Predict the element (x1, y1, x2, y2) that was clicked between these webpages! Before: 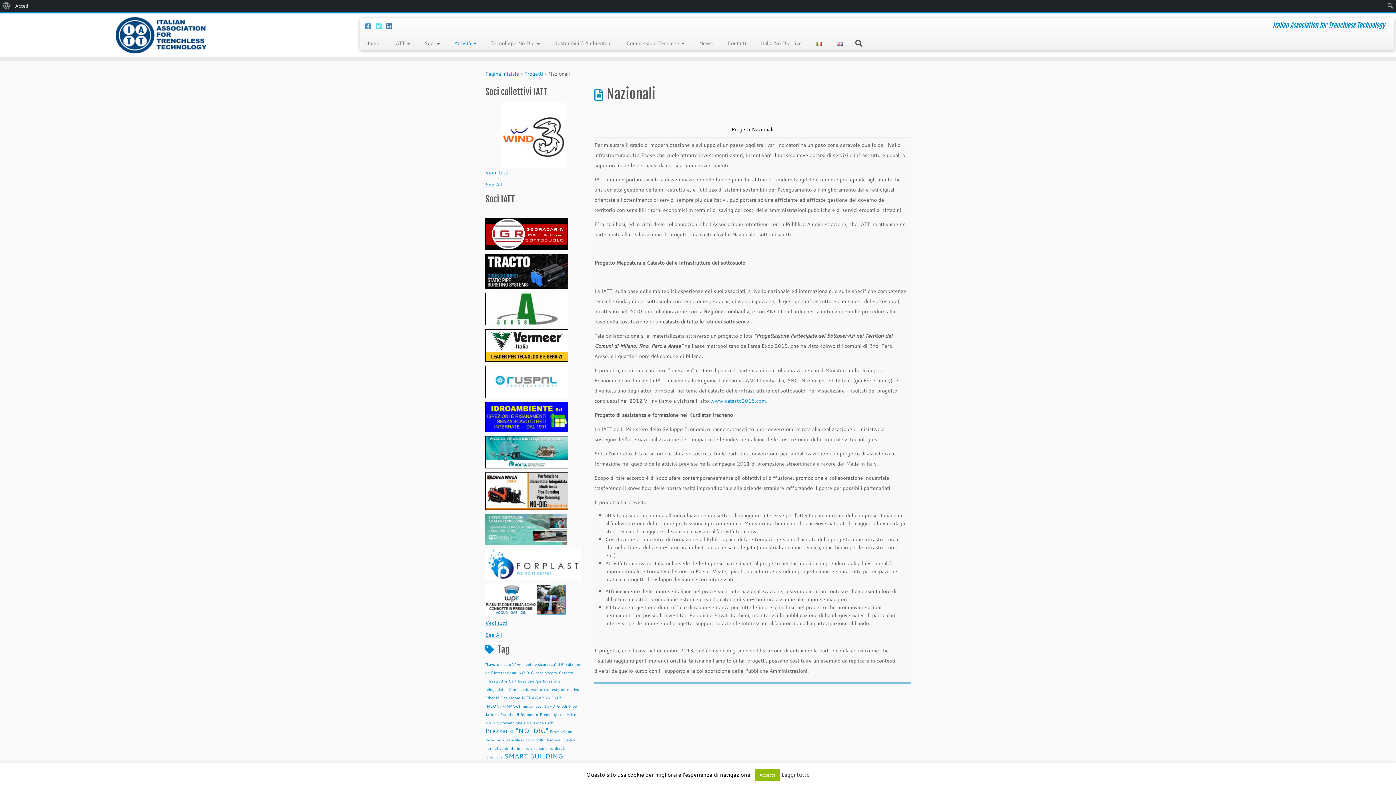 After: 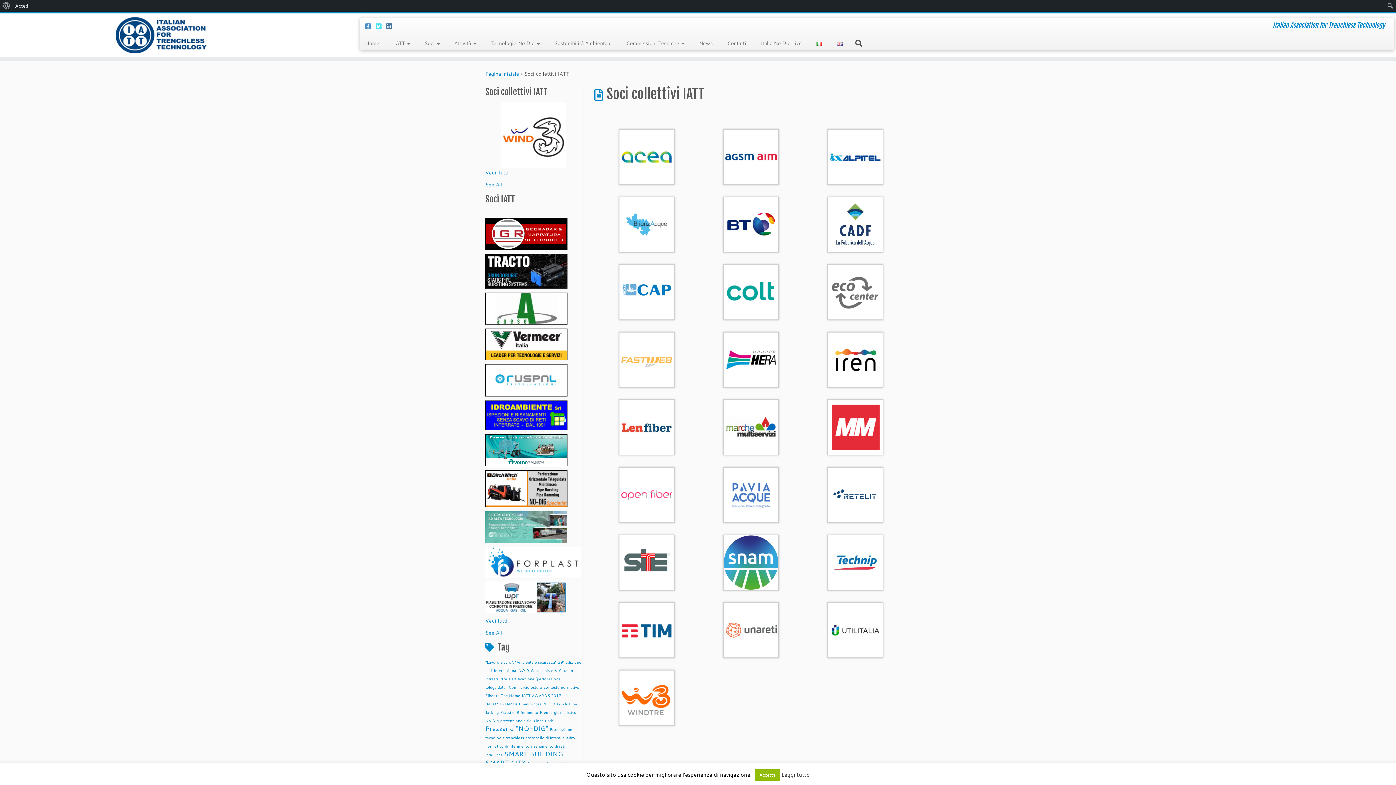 Action: bbox: (485, 169, 508, 176) label: Vedi Tutti